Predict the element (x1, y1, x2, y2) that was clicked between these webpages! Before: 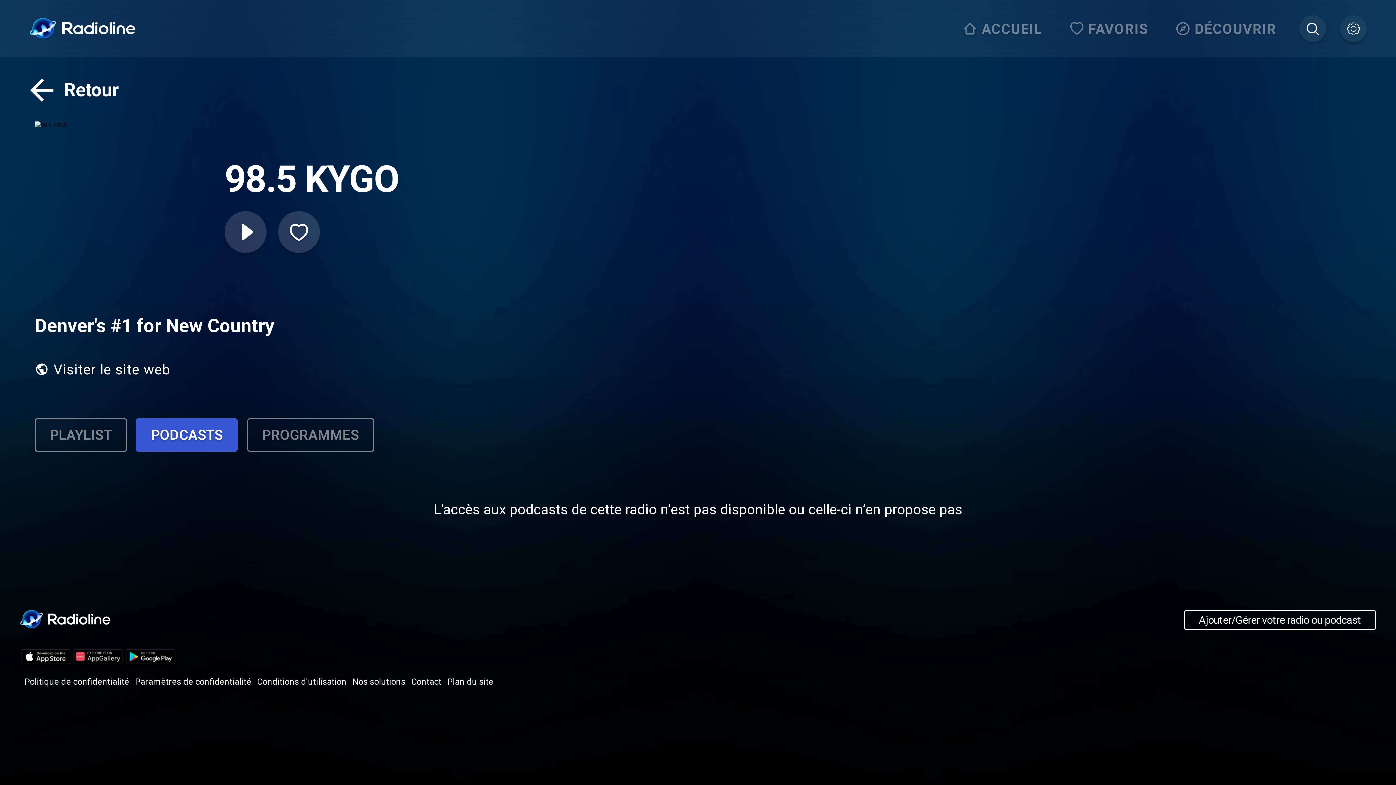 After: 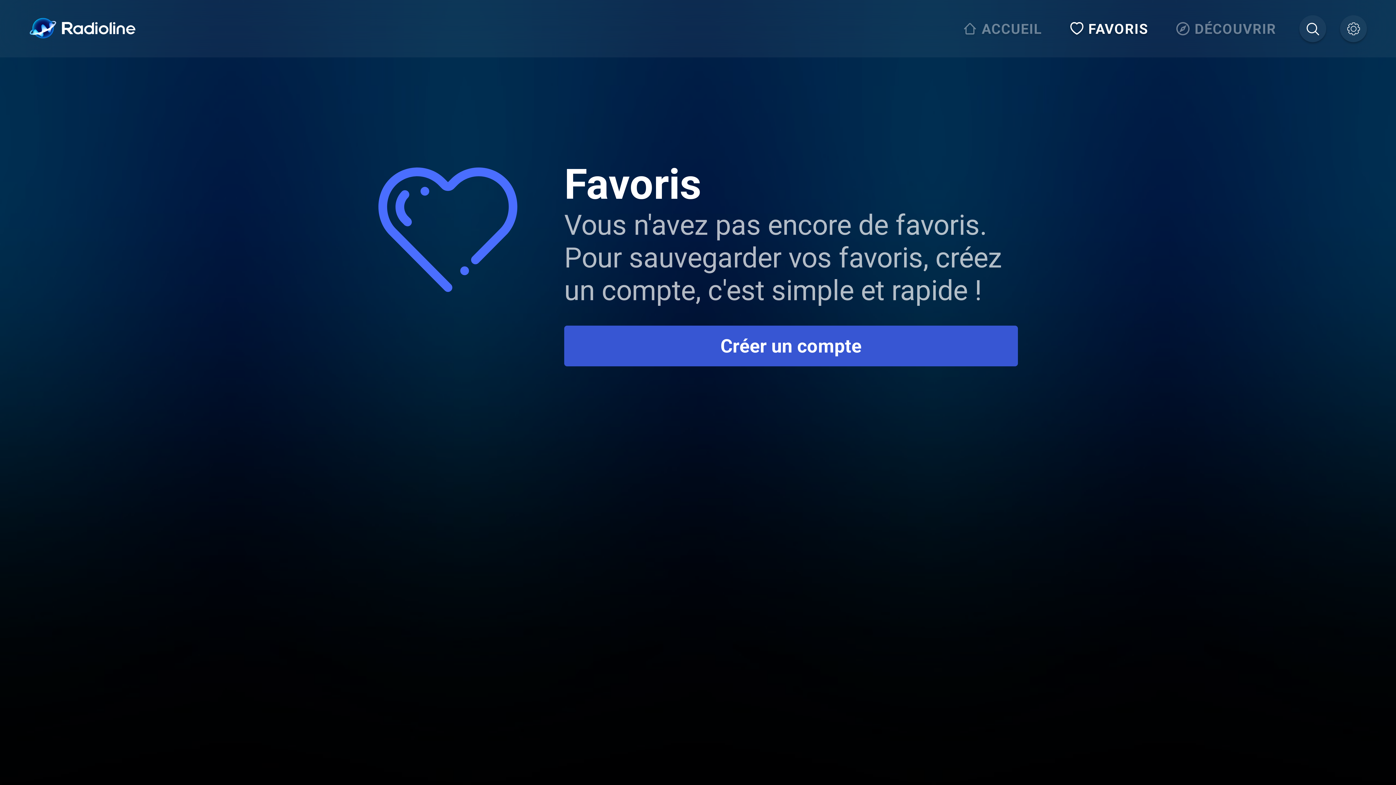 Action: bbox: (1065, 15, 1157, 42) label: FAVORIS